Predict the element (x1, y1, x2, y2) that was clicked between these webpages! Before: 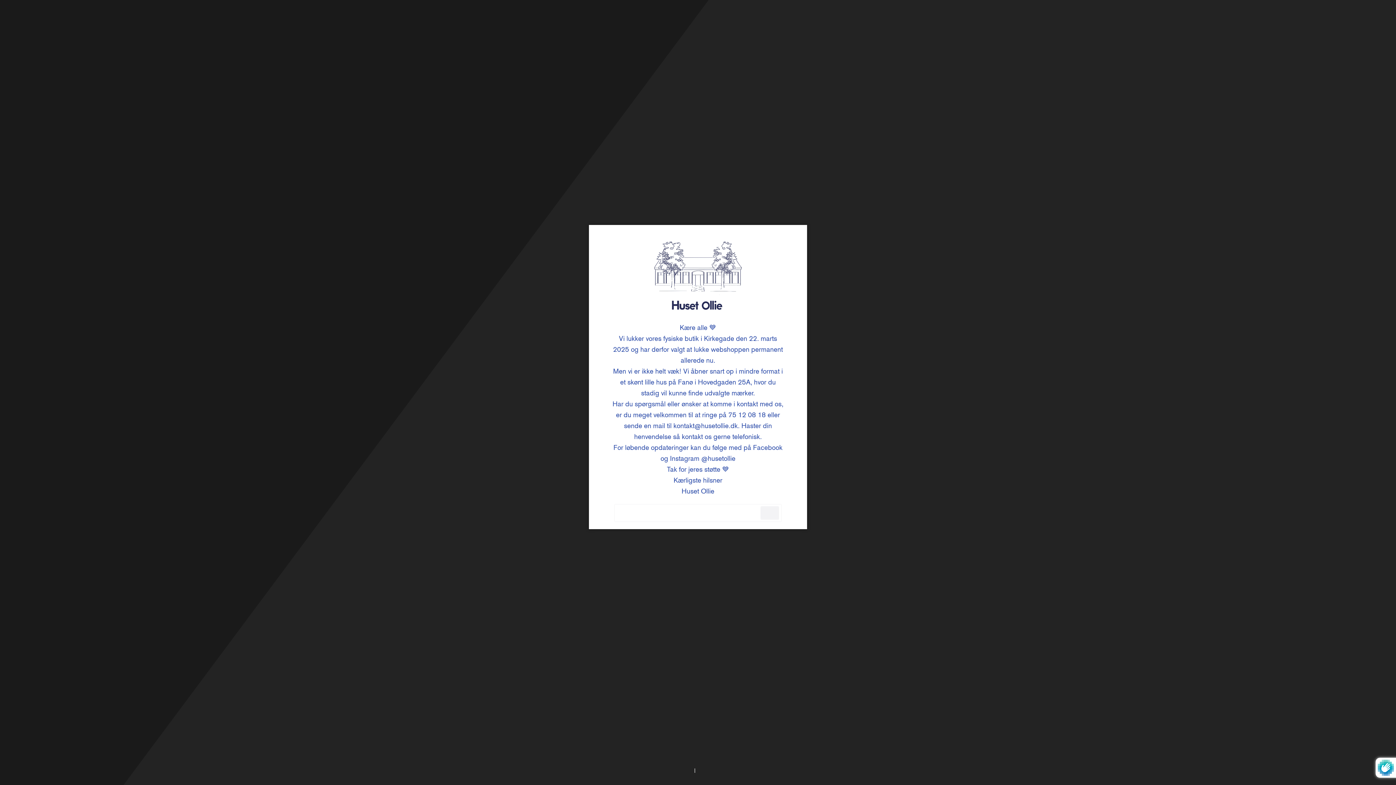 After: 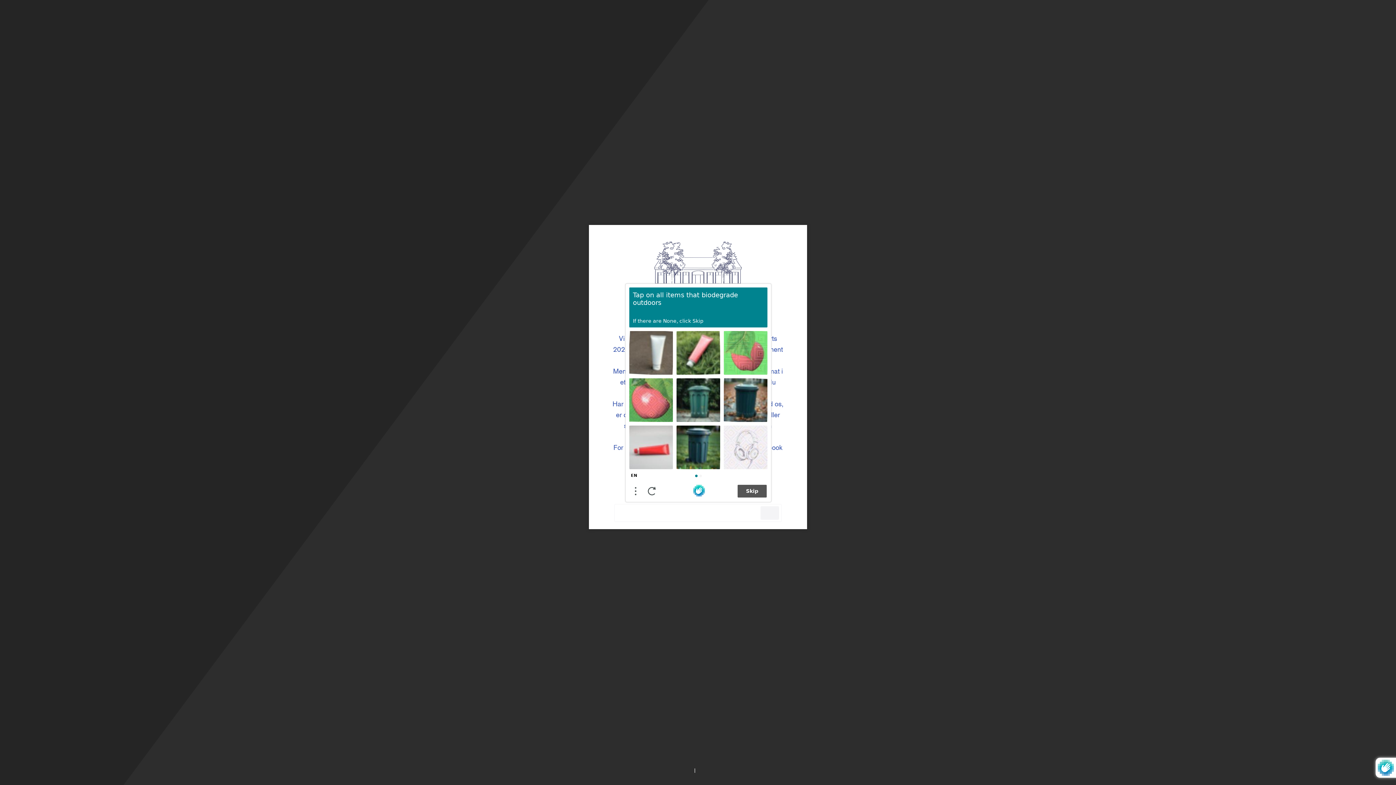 Action: bbox: (760, 506, 779, 520)